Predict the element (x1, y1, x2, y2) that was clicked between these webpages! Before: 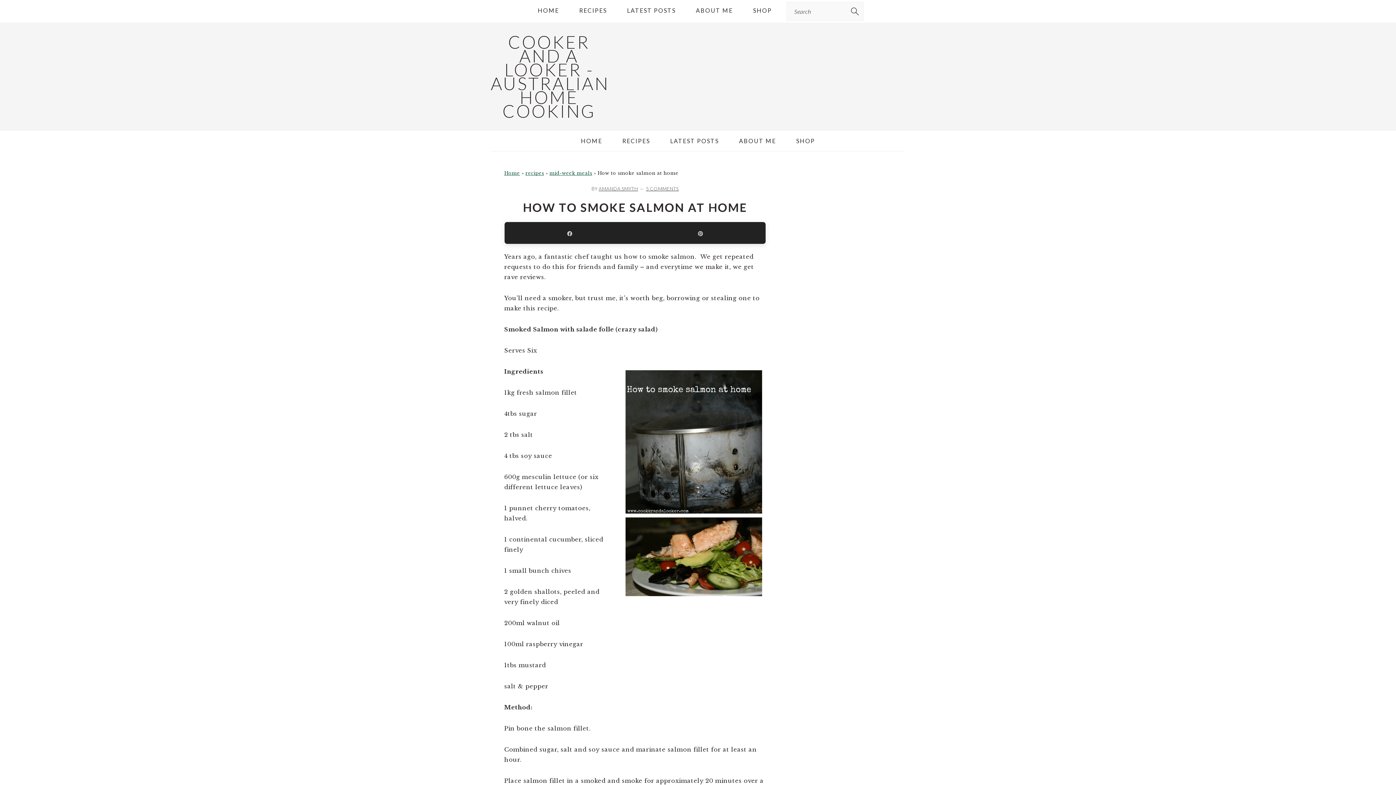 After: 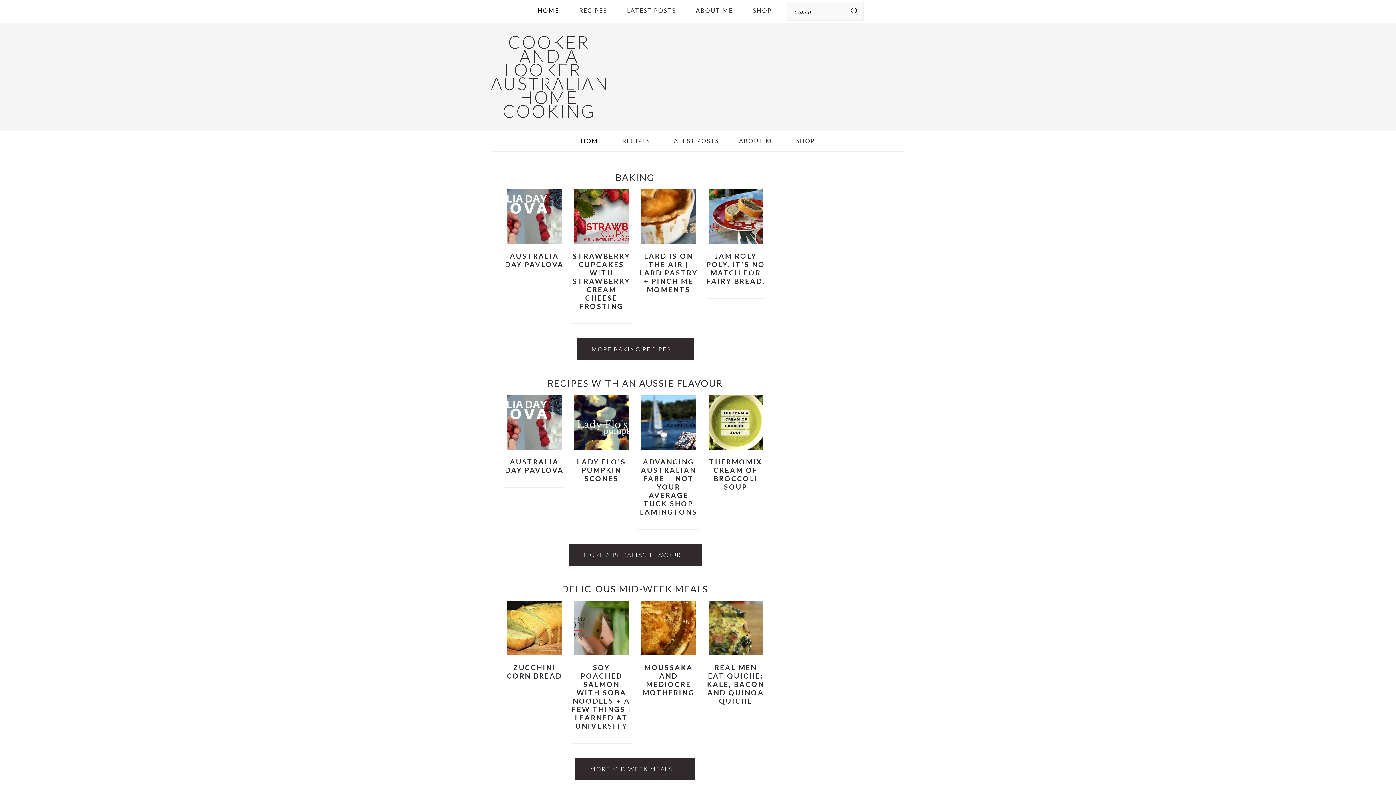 Action: label: HOME bbox: (528, 0, 568, 20)